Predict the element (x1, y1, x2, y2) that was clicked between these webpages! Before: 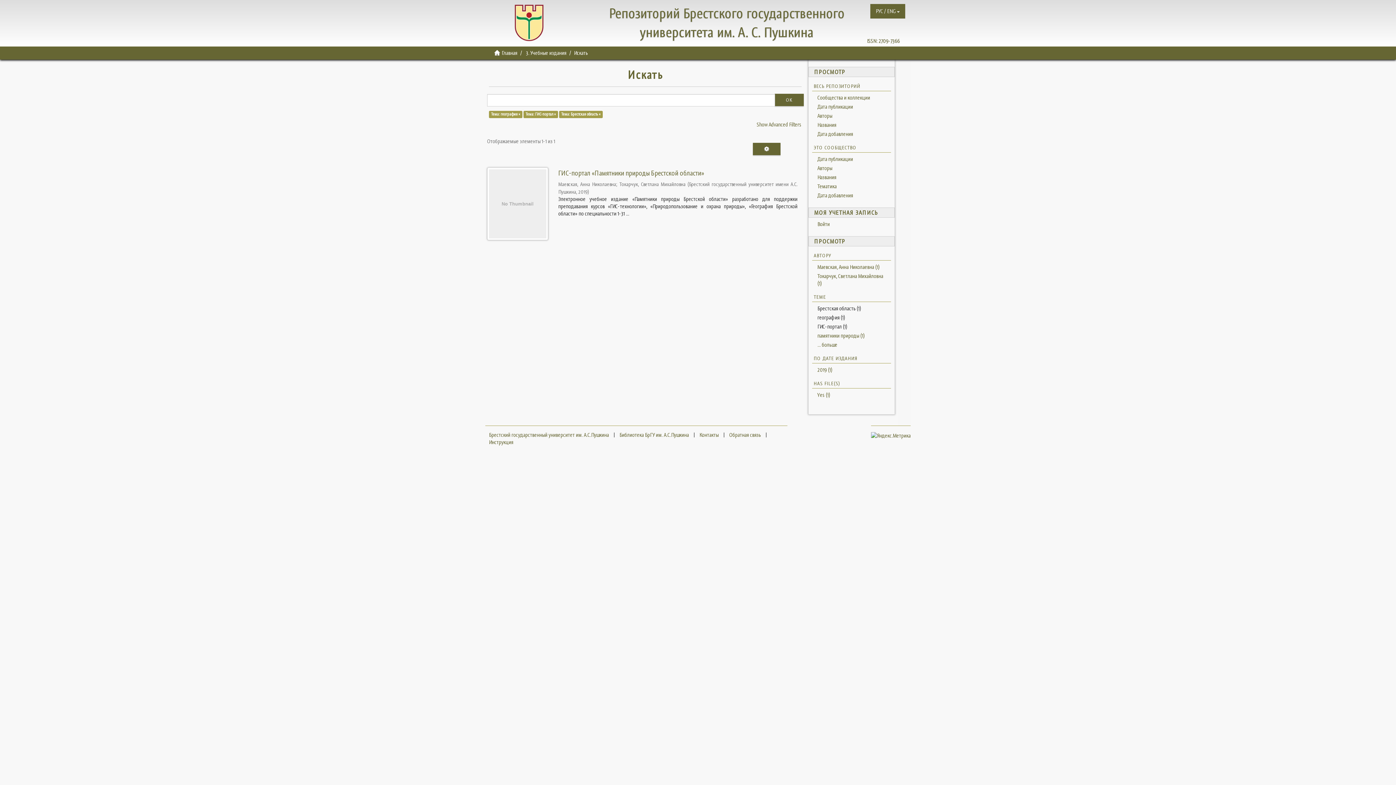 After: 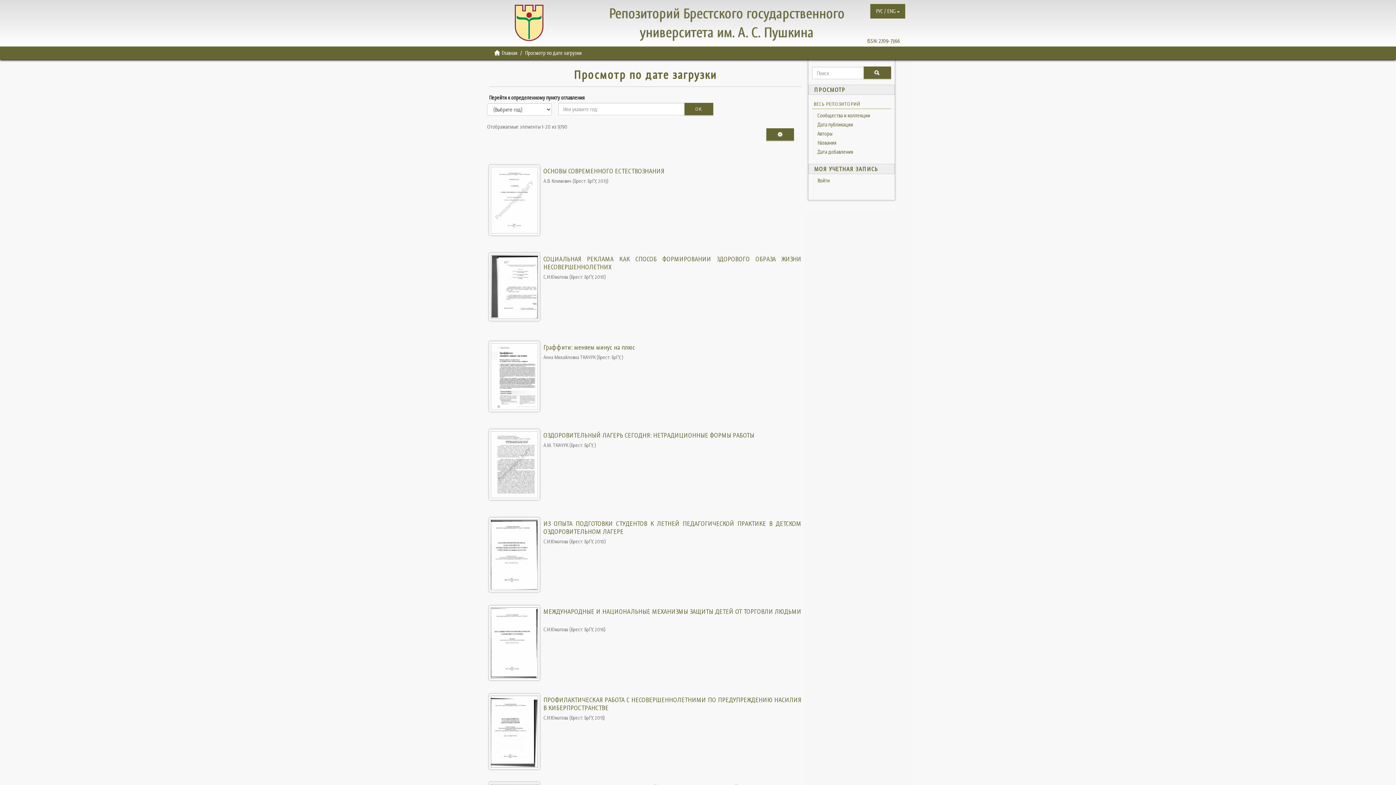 Action: bbox: (812, 129, 891, 139) label: Дата добавления